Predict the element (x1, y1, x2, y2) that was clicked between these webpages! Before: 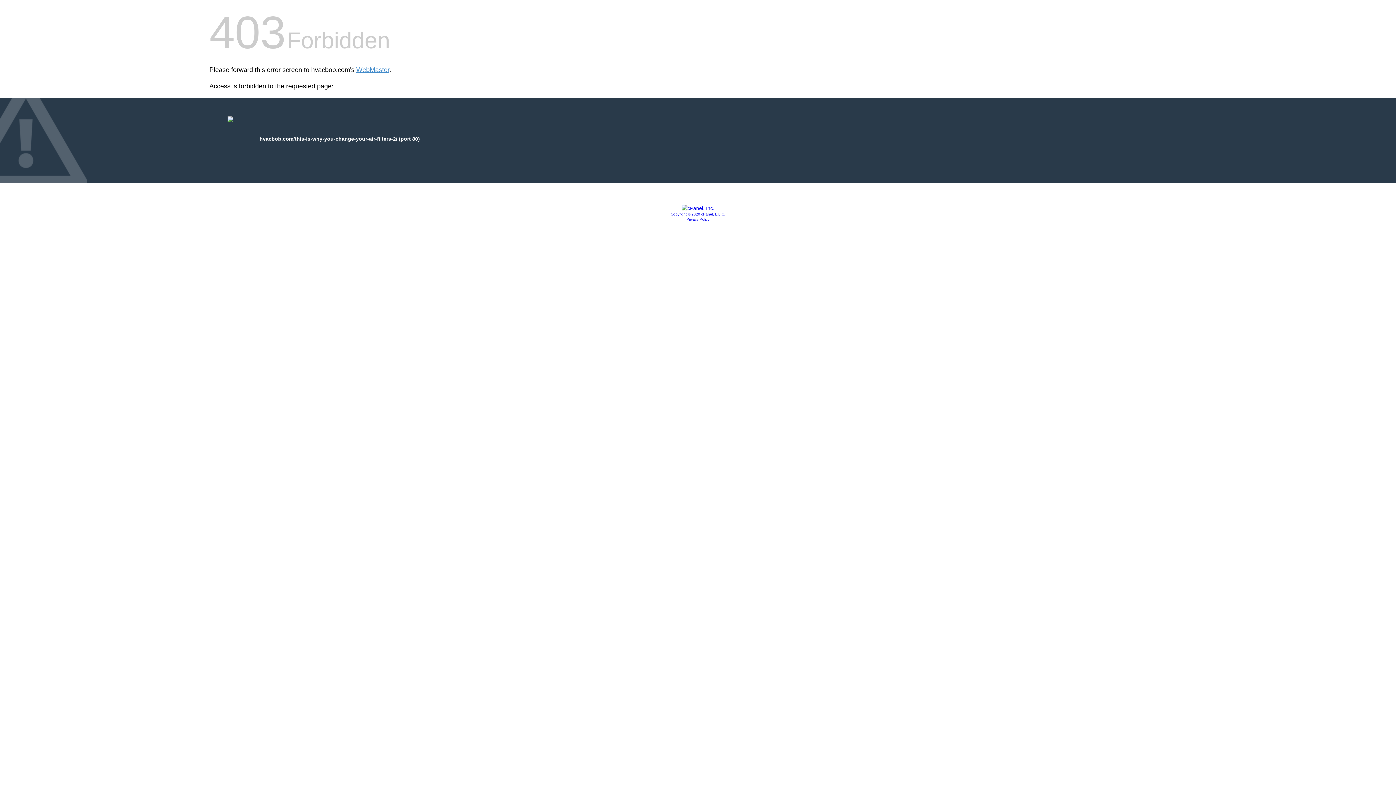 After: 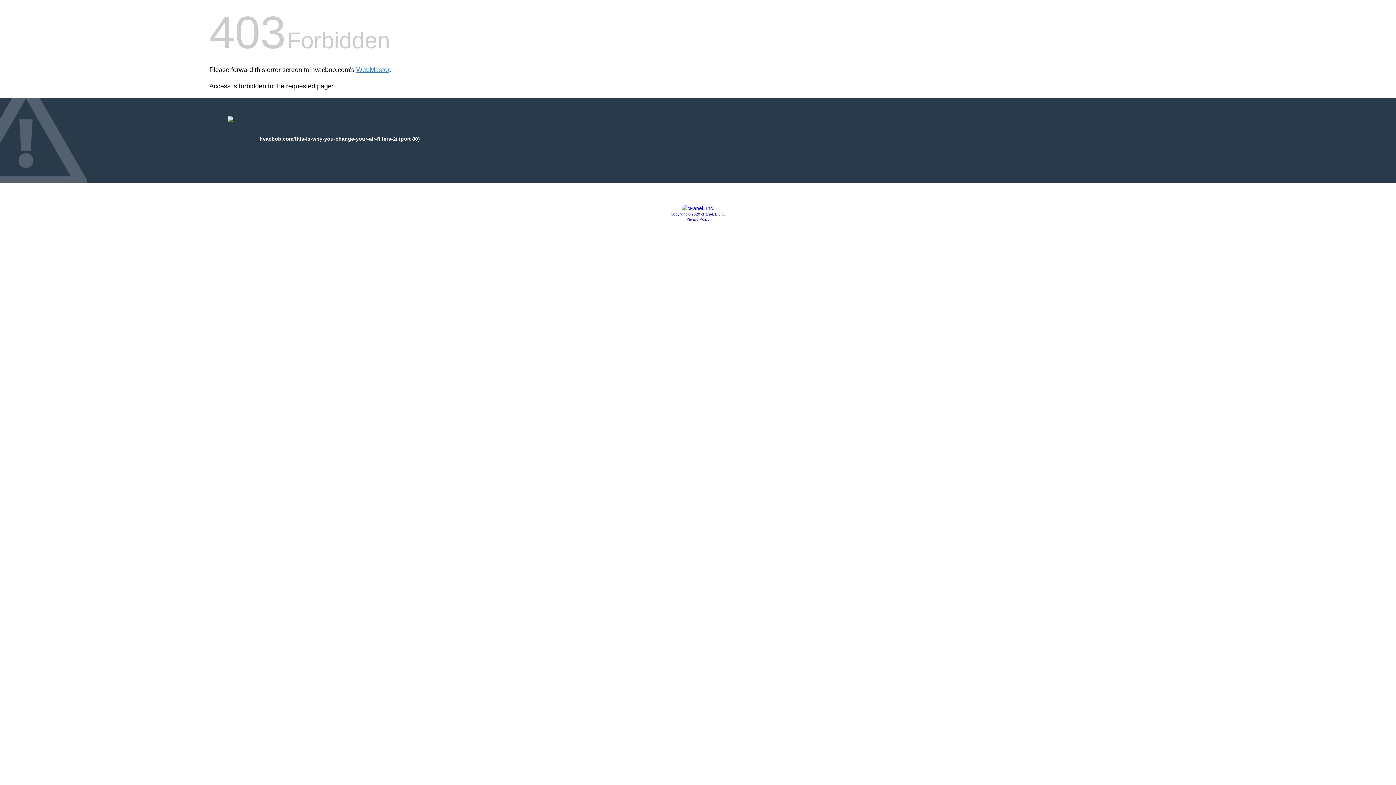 Action: bbox: (670, 212, 725, 216) label: Copyright © 2020 cPanel, L.L.C.